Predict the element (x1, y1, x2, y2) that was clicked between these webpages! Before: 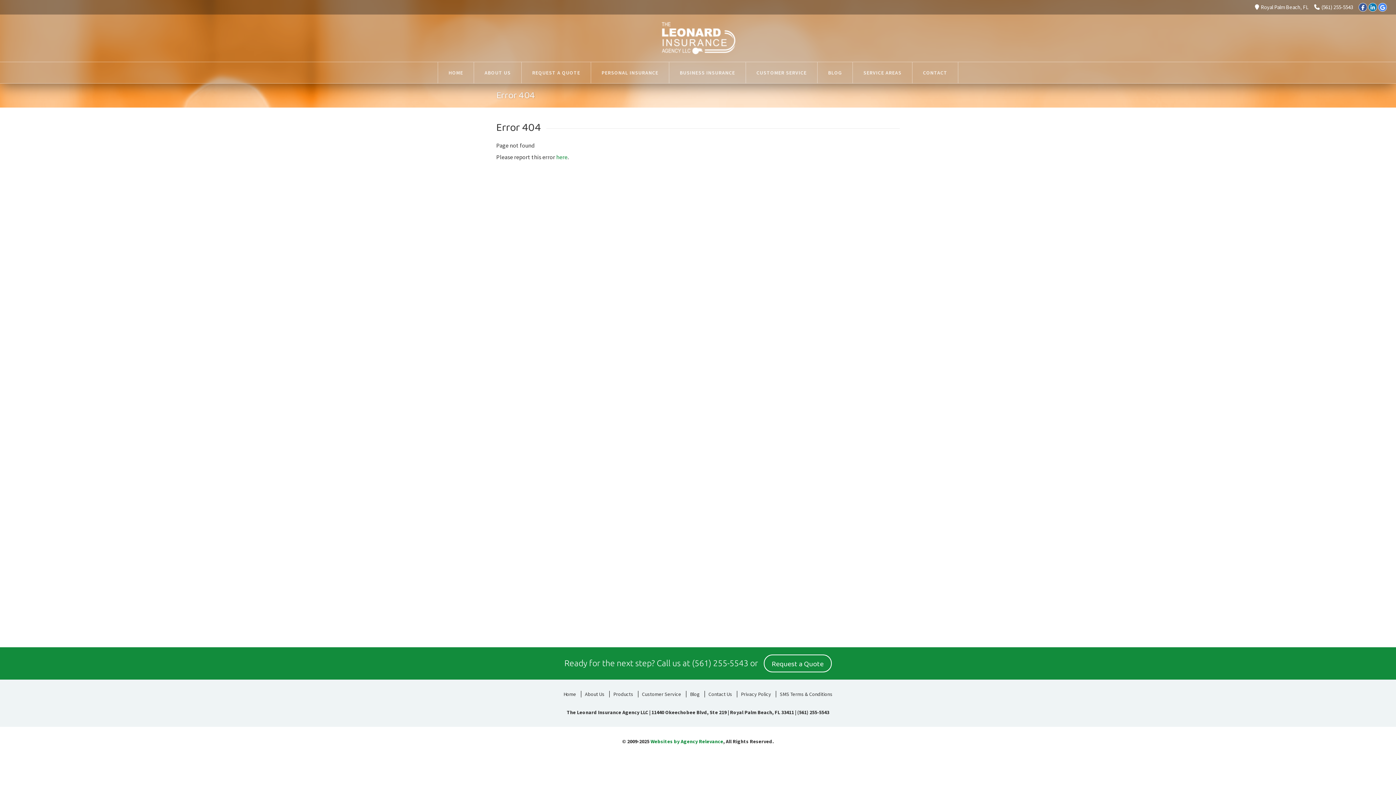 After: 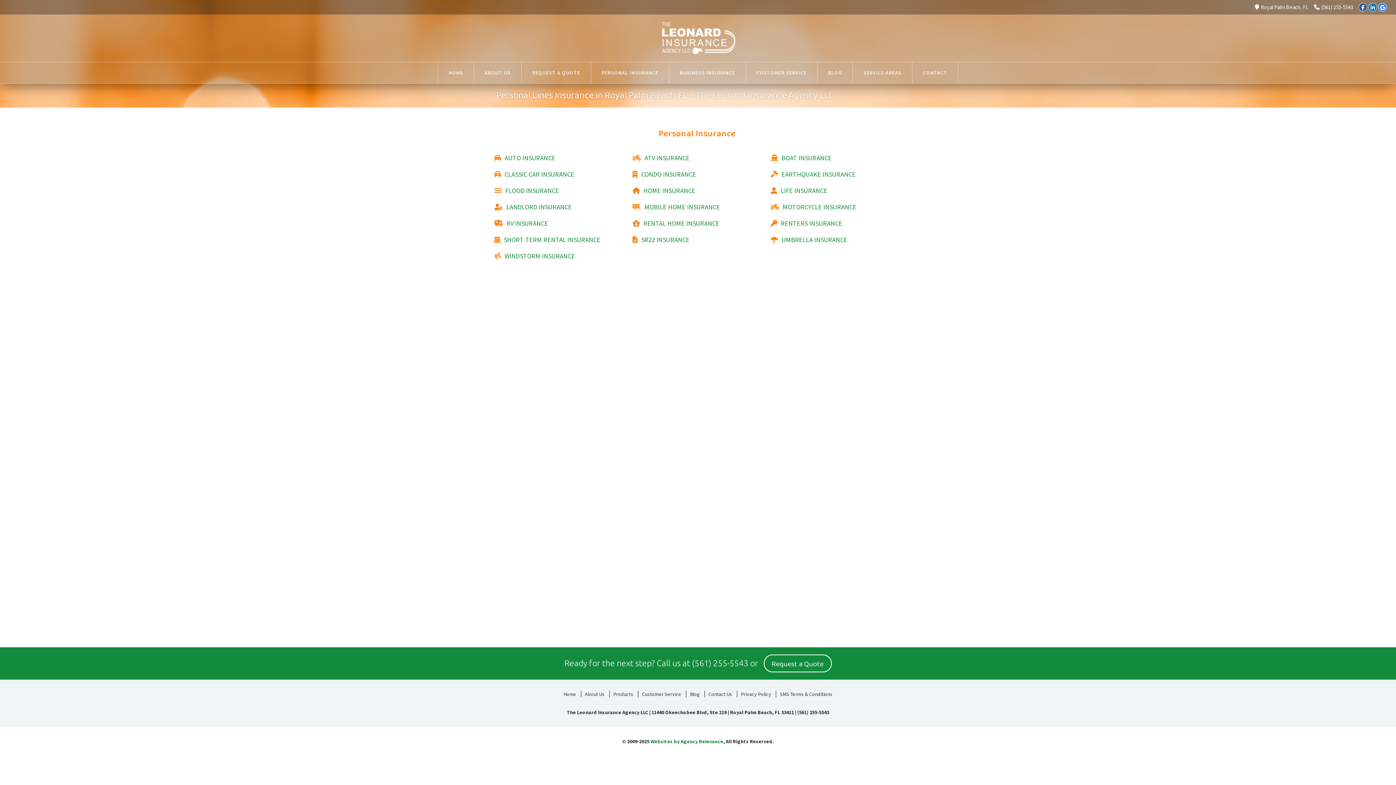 Action: bbox: (591, 62, 669, 83) label: PERSONAL INSURANCE